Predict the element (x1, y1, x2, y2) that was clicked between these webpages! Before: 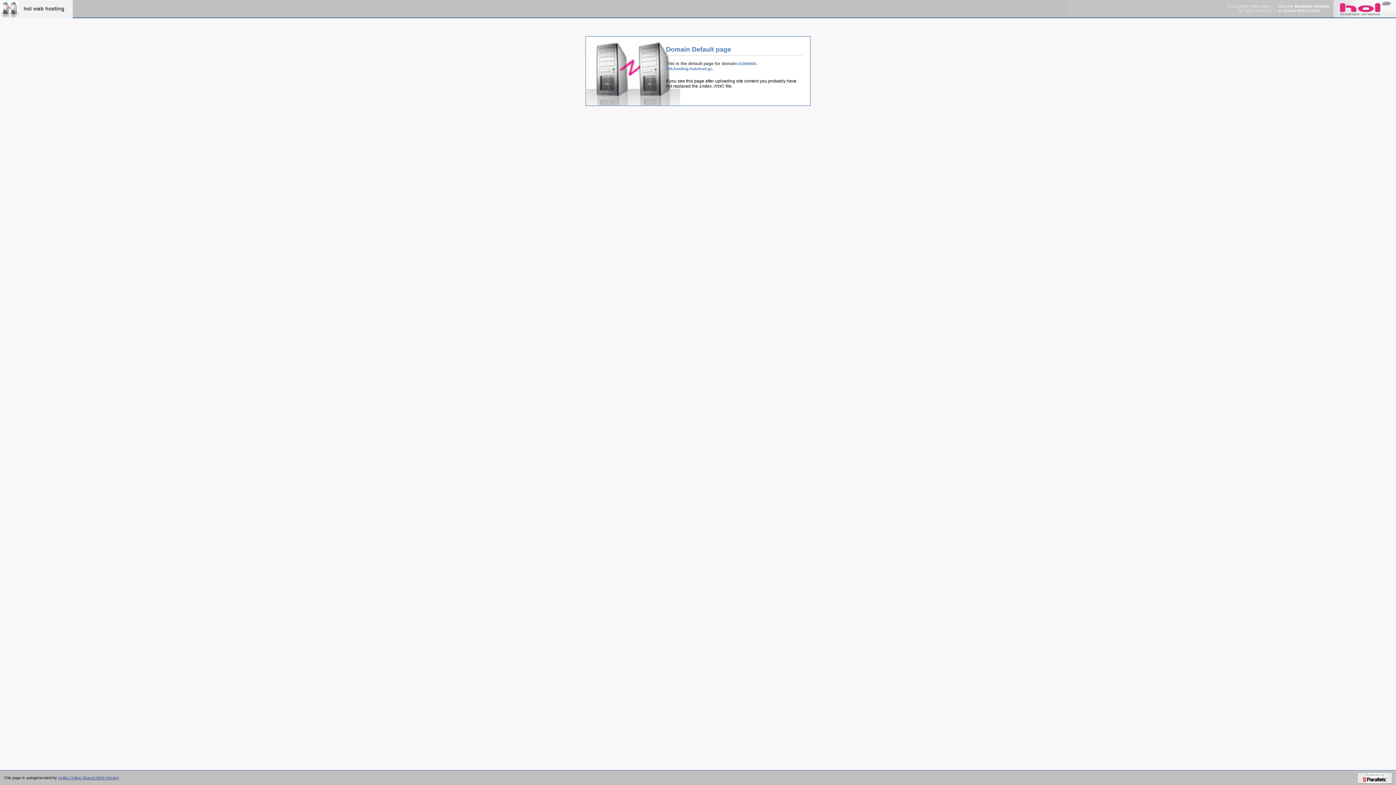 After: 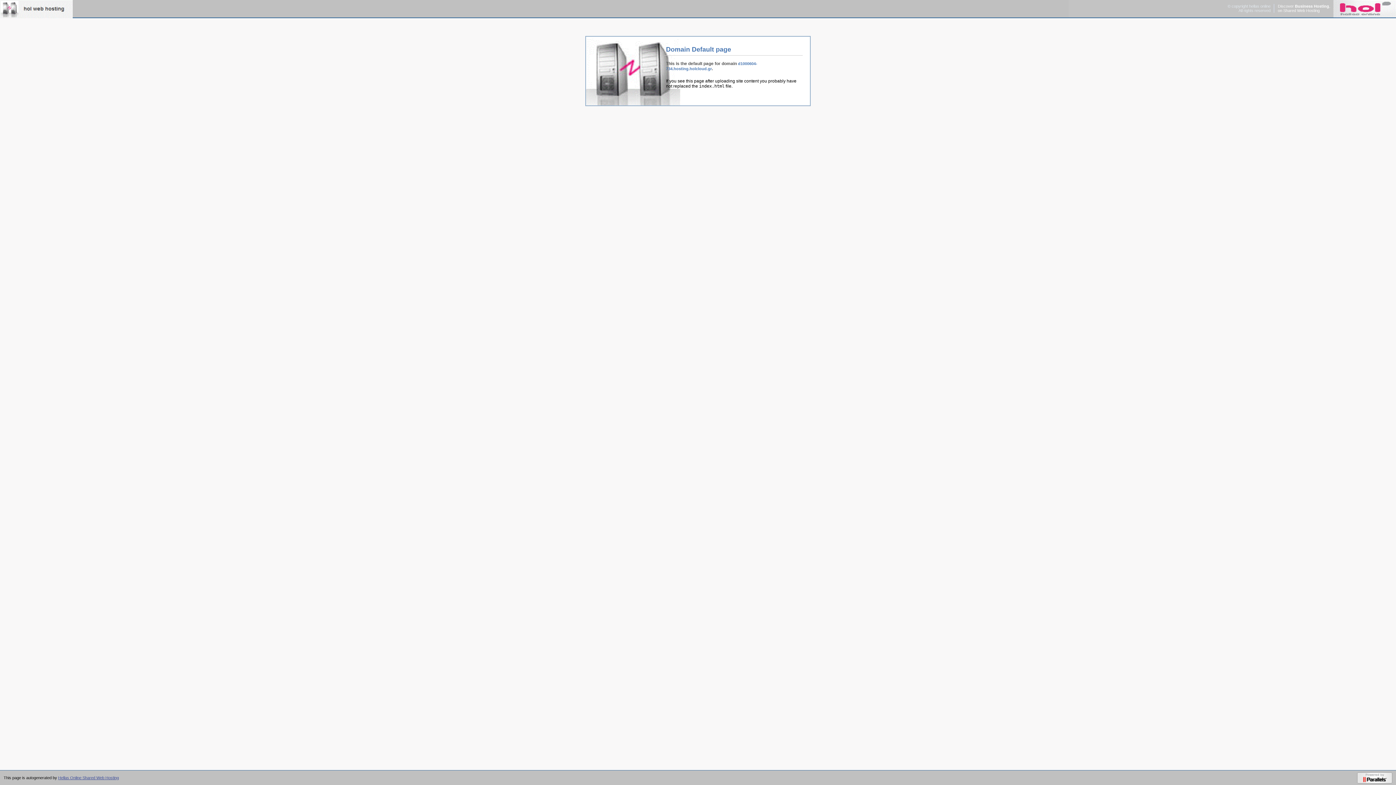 Action: bbox: (58, 776, 118, 780) label: Hellas Online Shared Web Hosting